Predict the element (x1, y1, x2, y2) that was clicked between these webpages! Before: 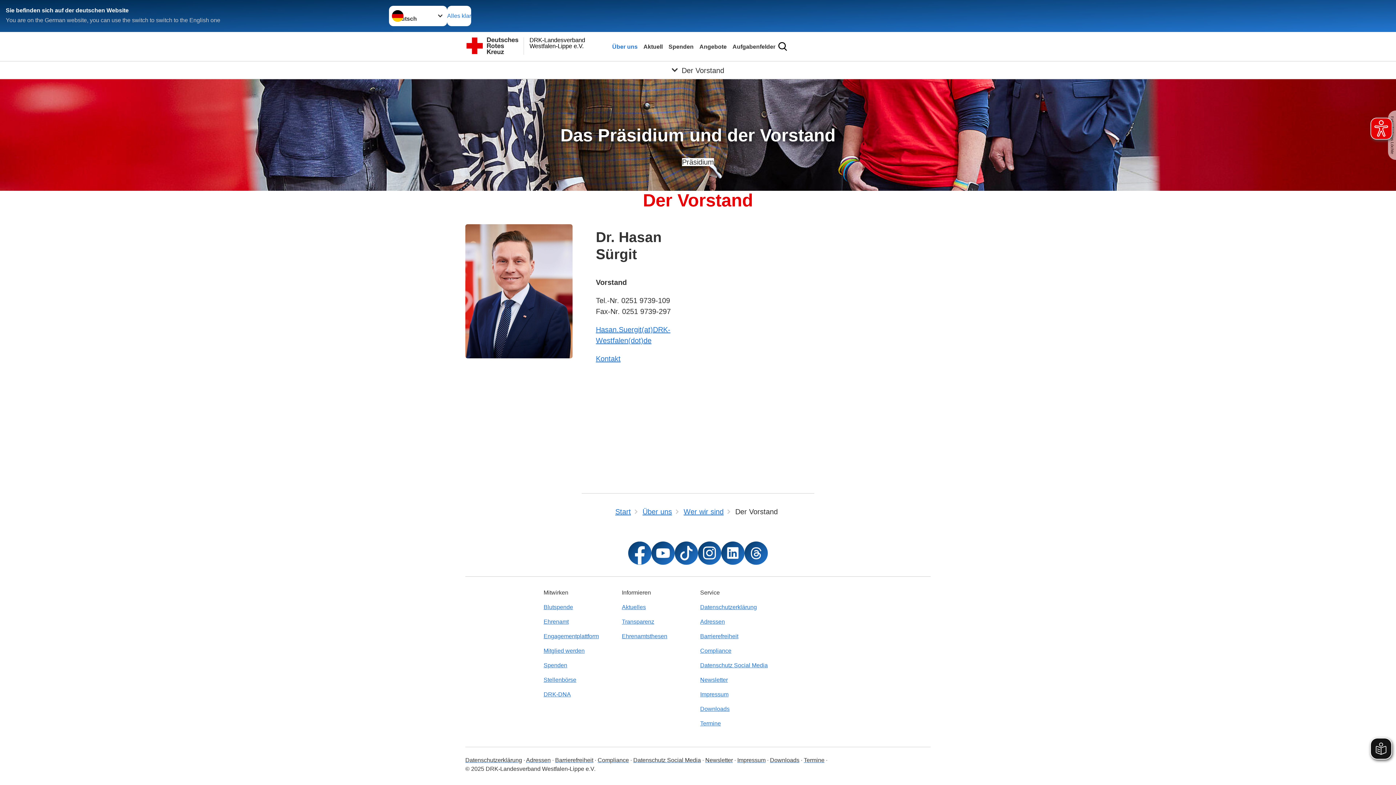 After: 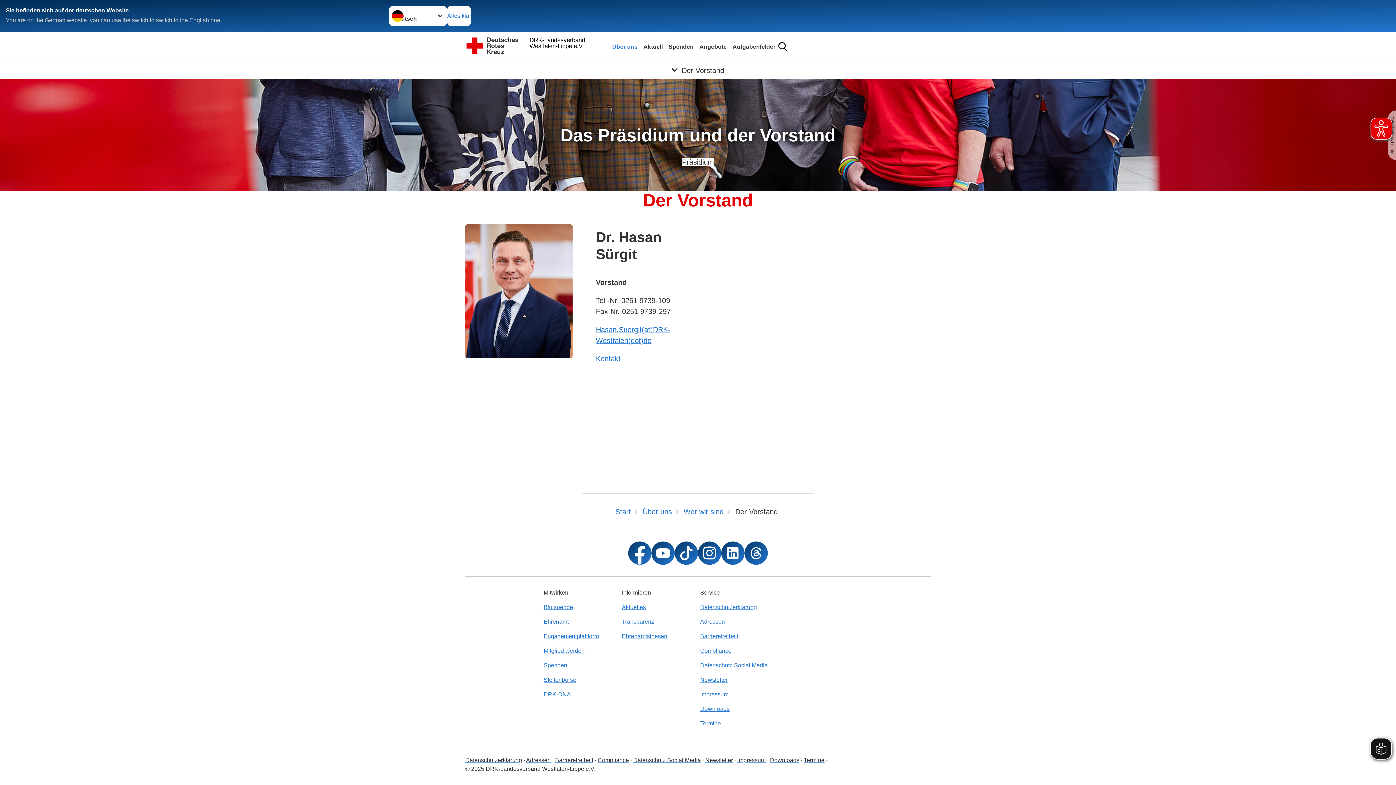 Action: bbox: (744, 541, 768, 565)